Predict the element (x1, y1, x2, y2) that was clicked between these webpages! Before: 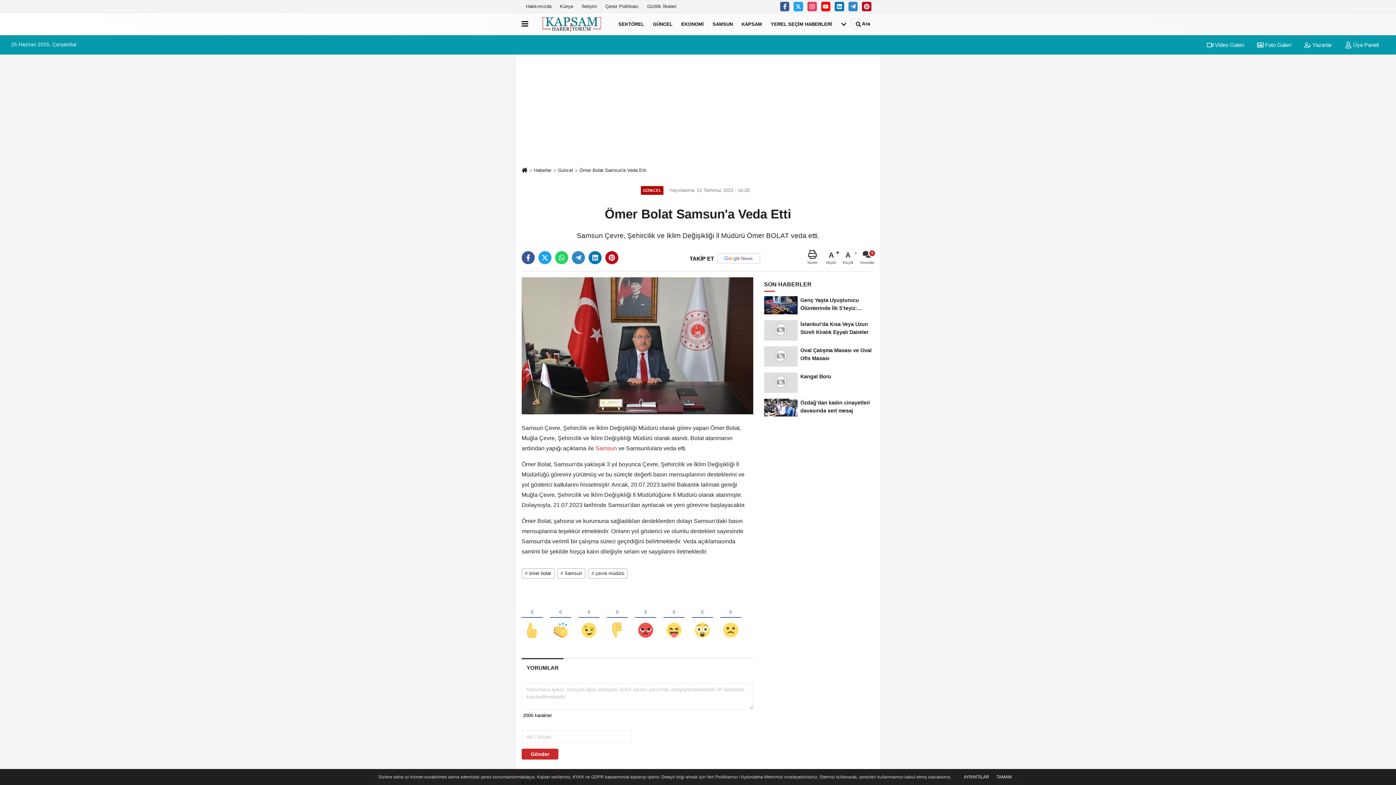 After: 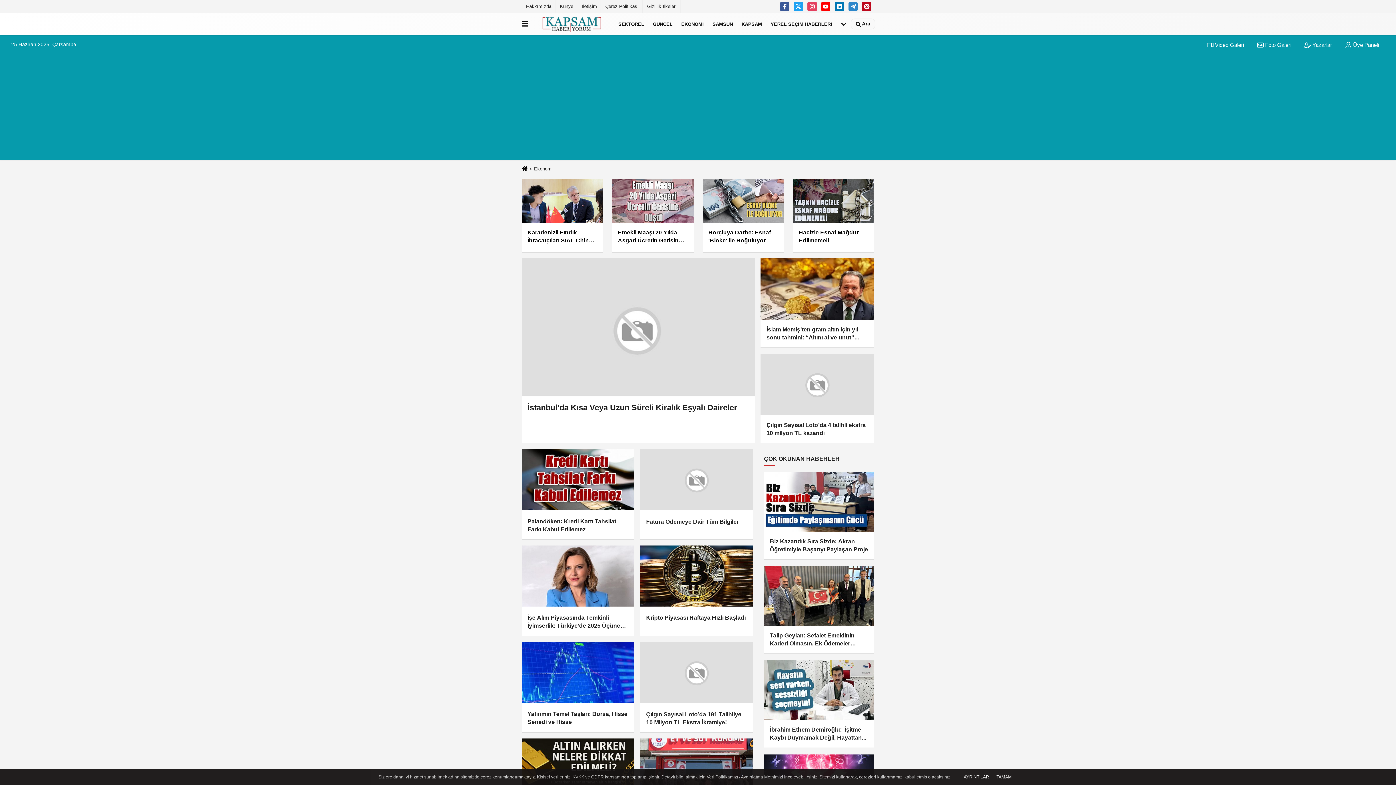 Action: label: EKONOMİ bbox: (677, 14, 708, 33)